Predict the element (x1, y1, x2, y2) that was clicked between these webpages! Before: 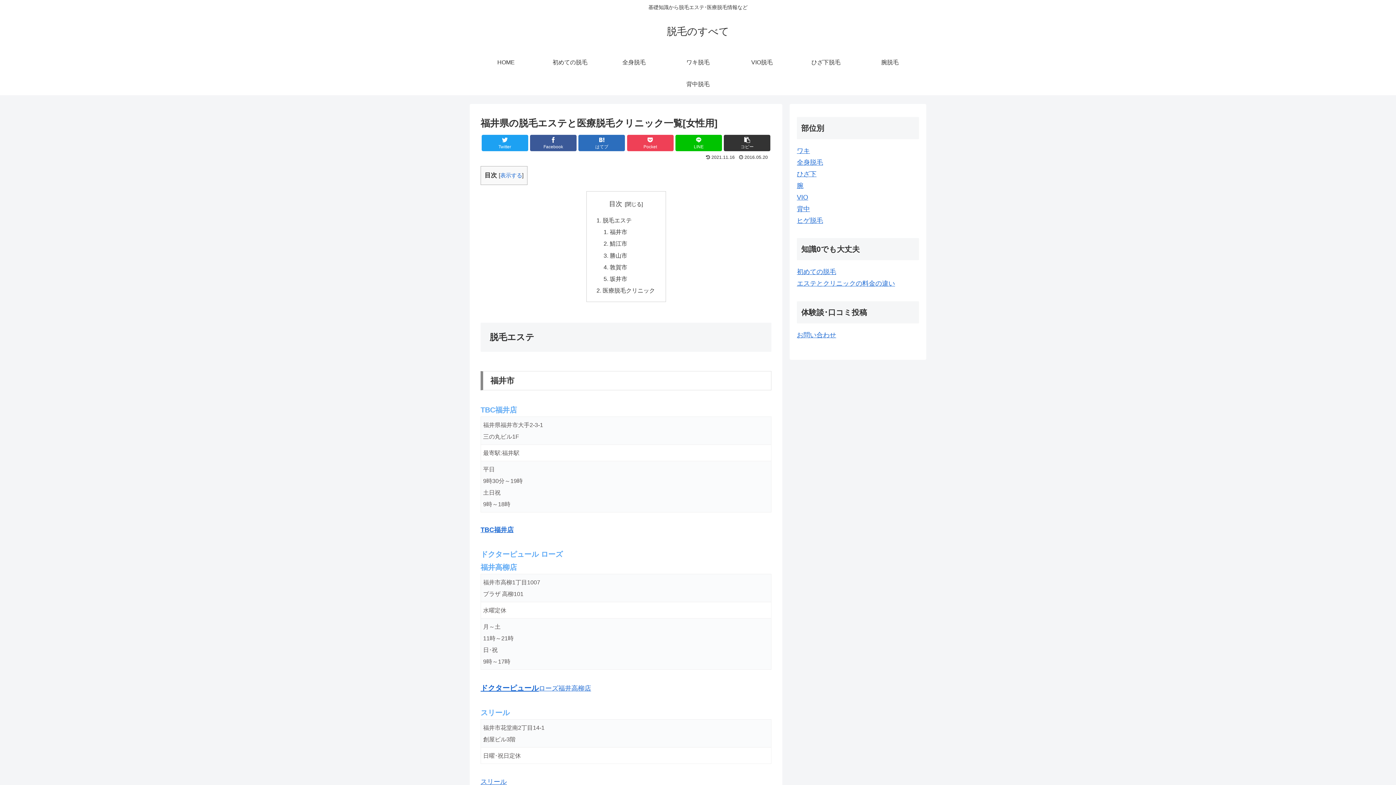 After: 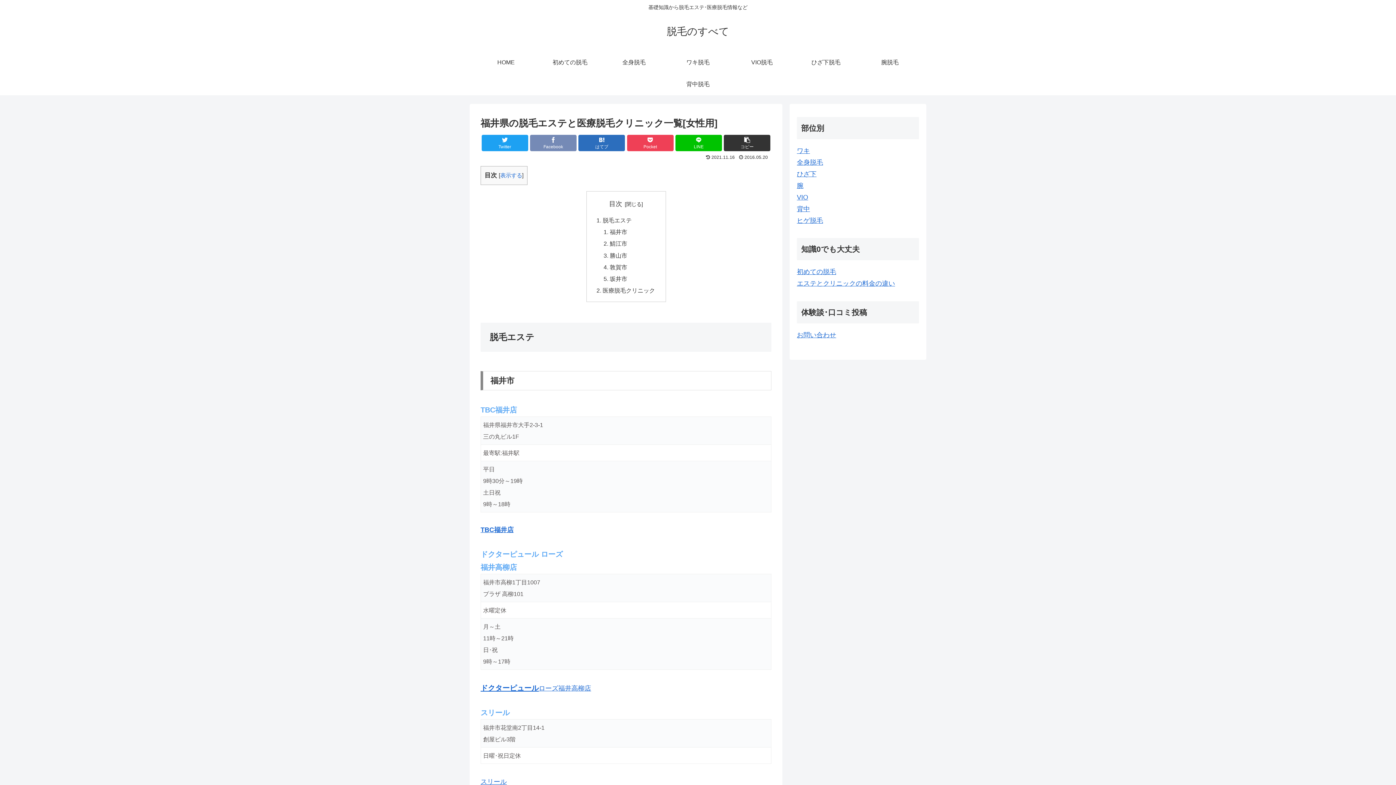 Action: label: Facebook bbox: (530, 134, 576, 151)